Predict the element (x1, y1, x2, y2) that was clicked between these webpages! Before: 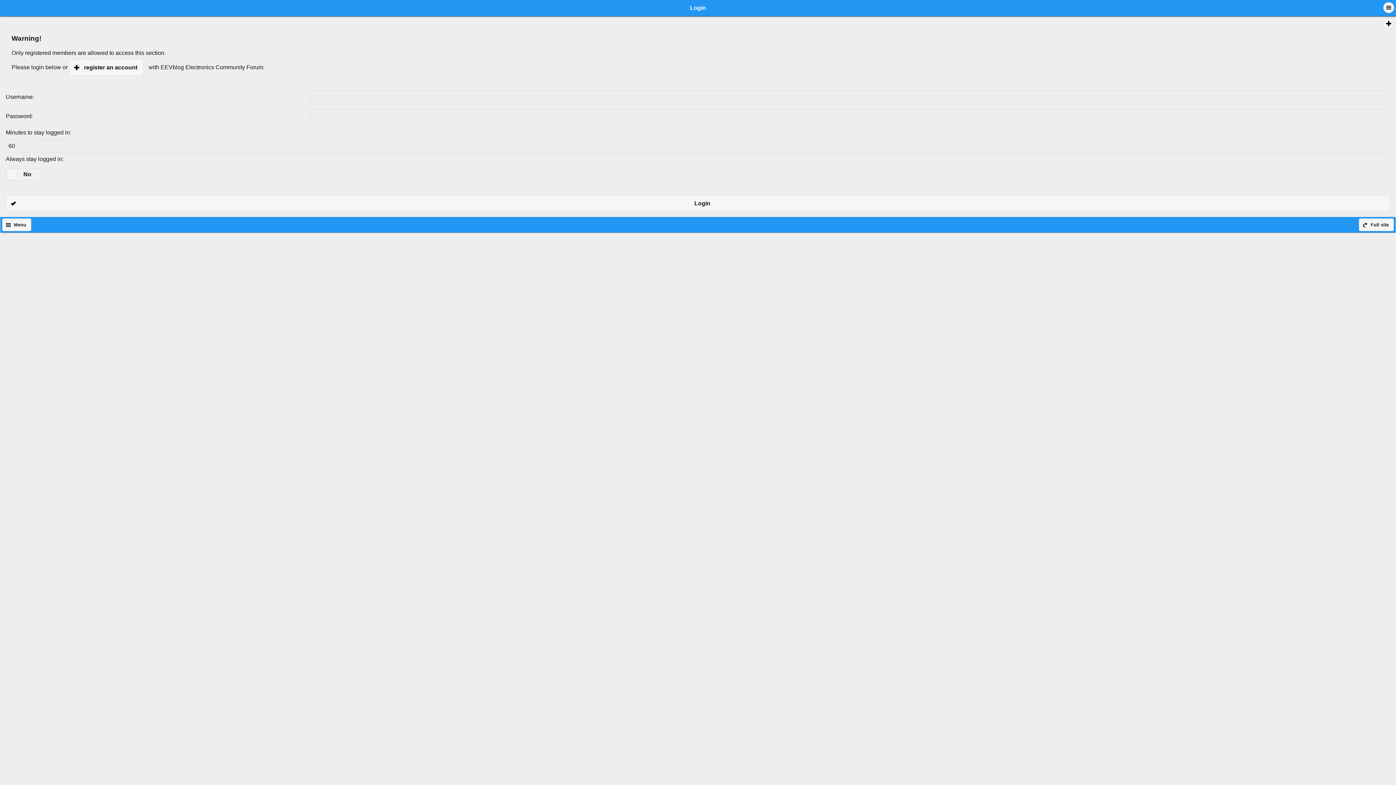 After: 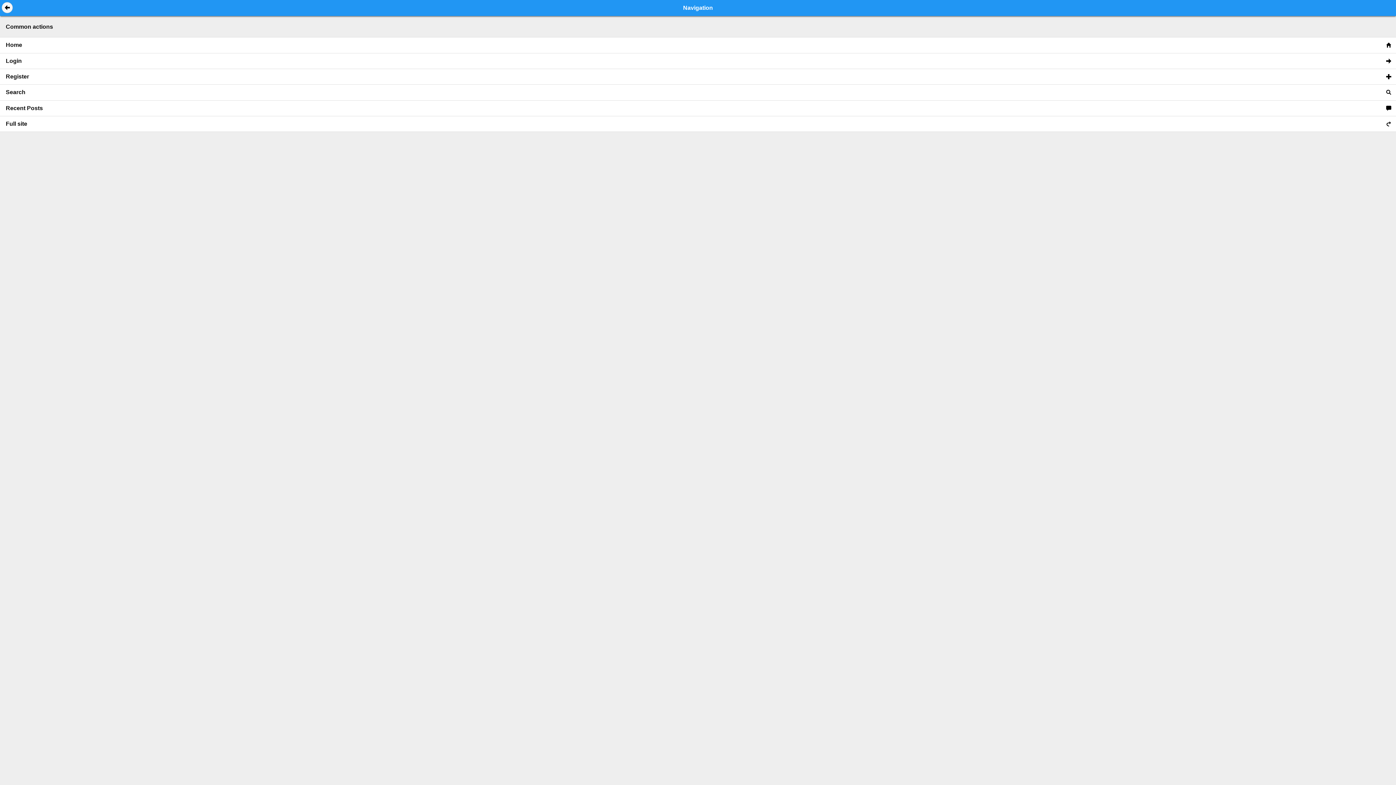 Action: bbox: (1383, 2, 1394, 13)